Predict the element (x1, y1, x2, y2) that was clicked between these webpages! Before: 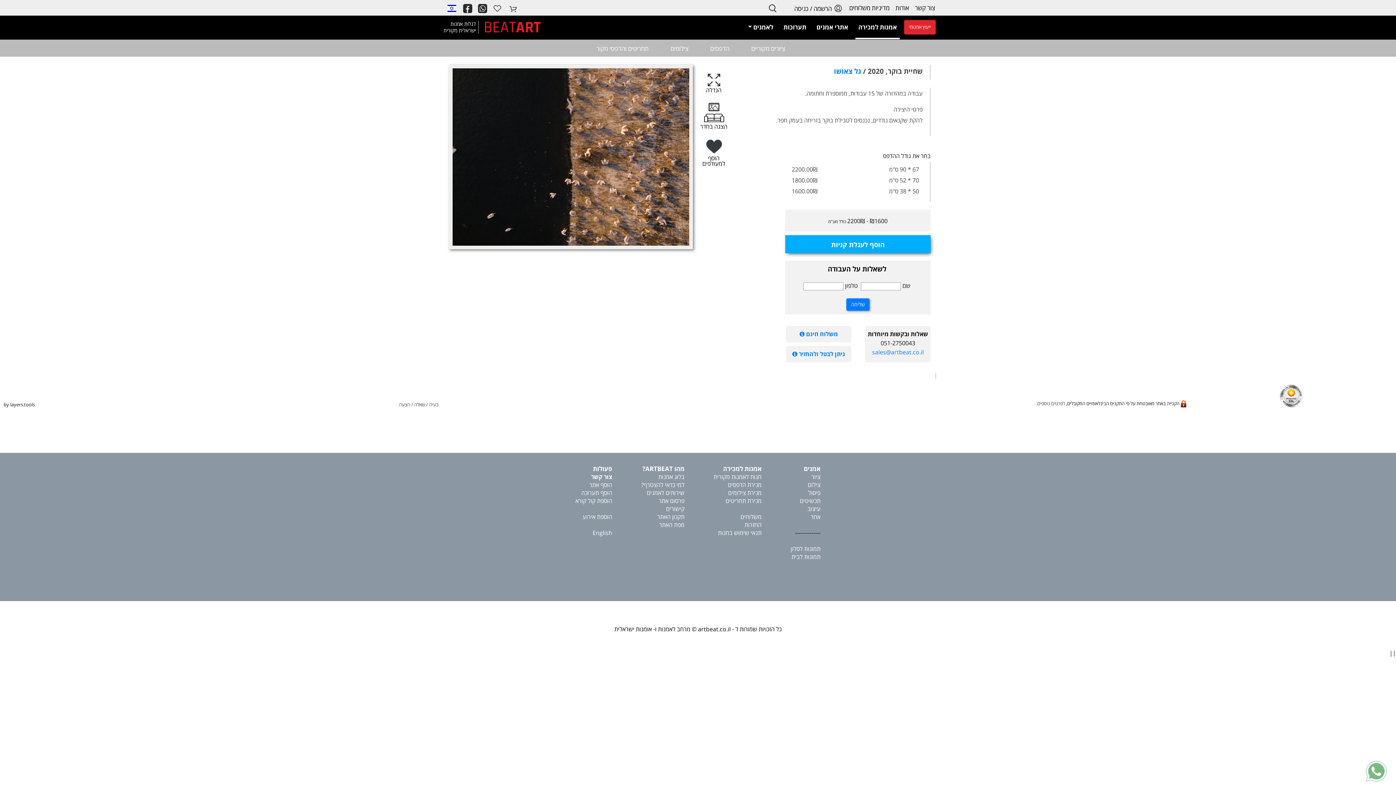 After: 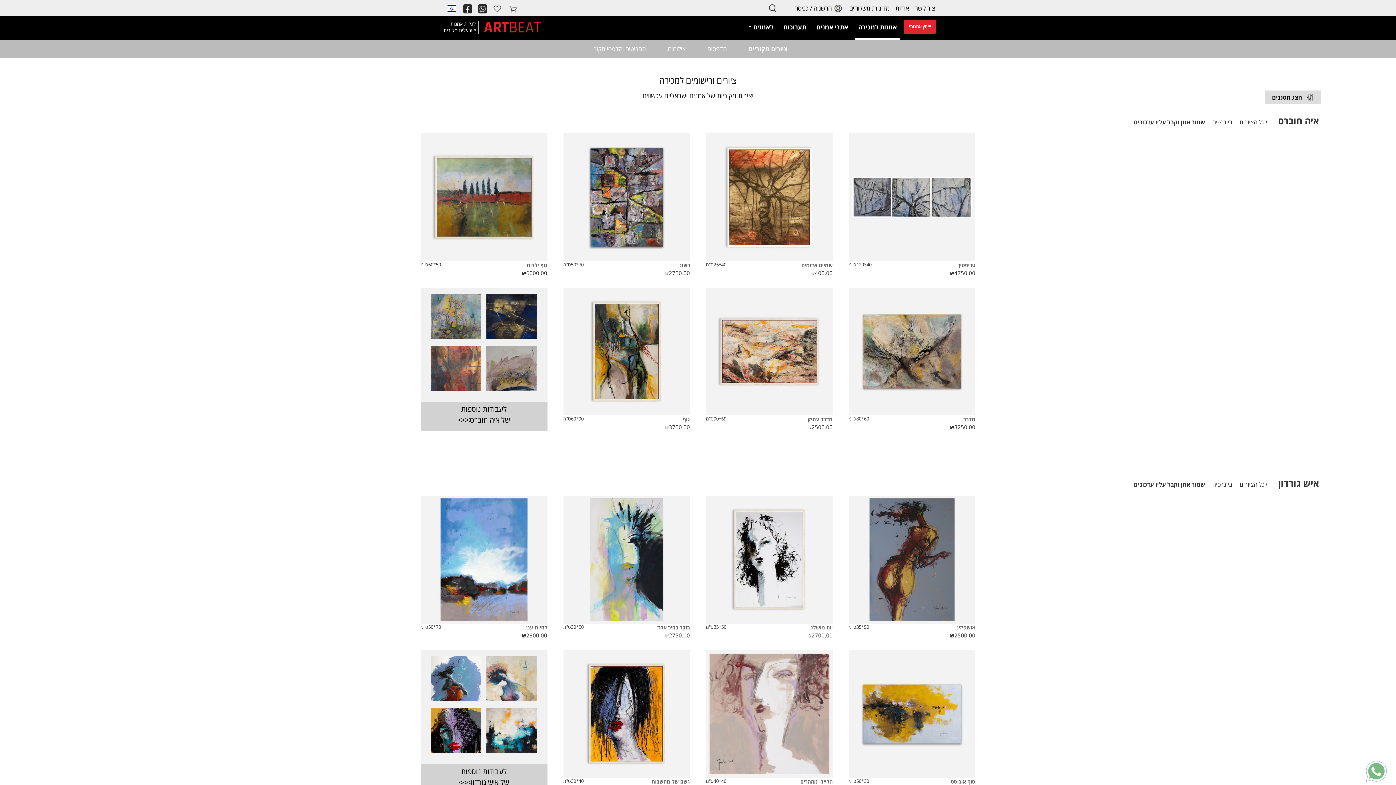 Action: bbox: (751, 44, 785, 52) label: ציורים מקוריים